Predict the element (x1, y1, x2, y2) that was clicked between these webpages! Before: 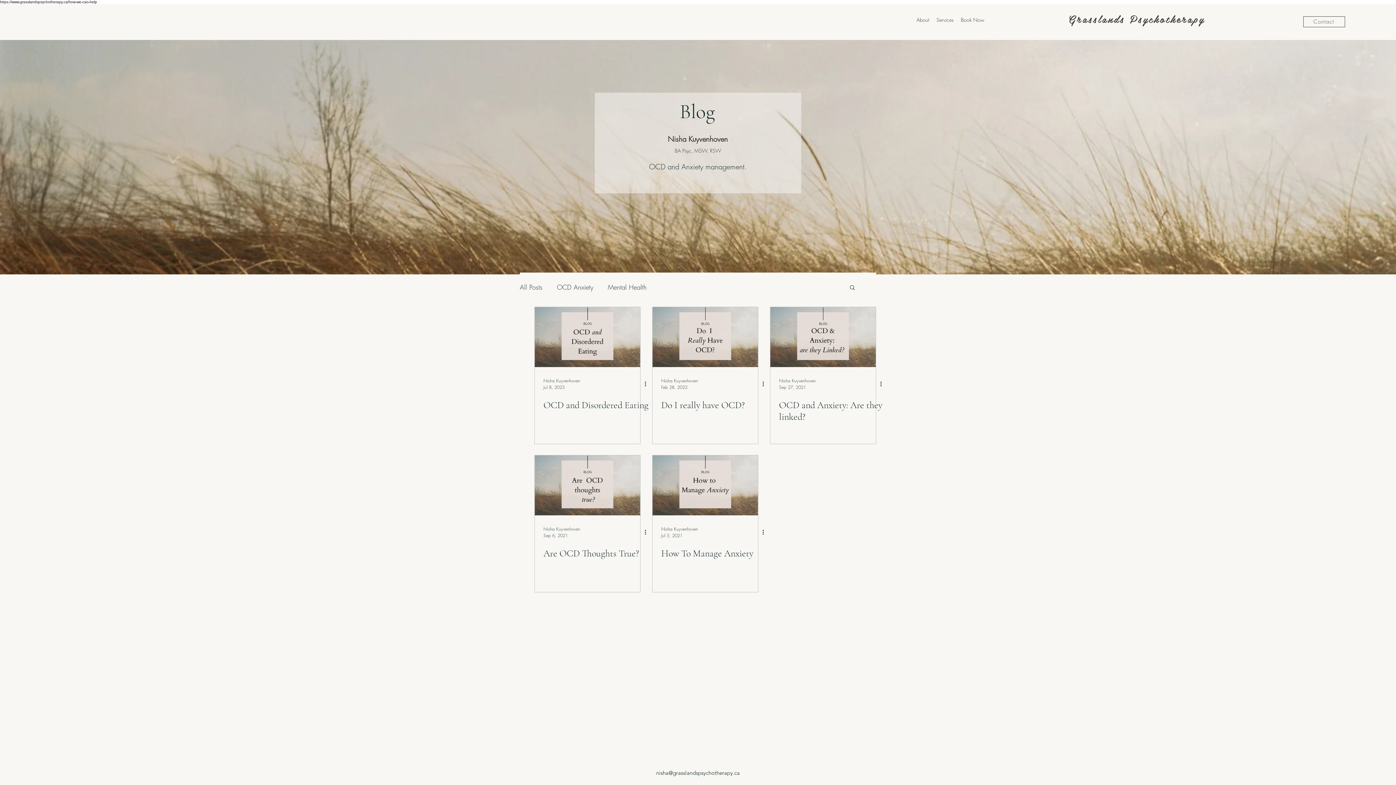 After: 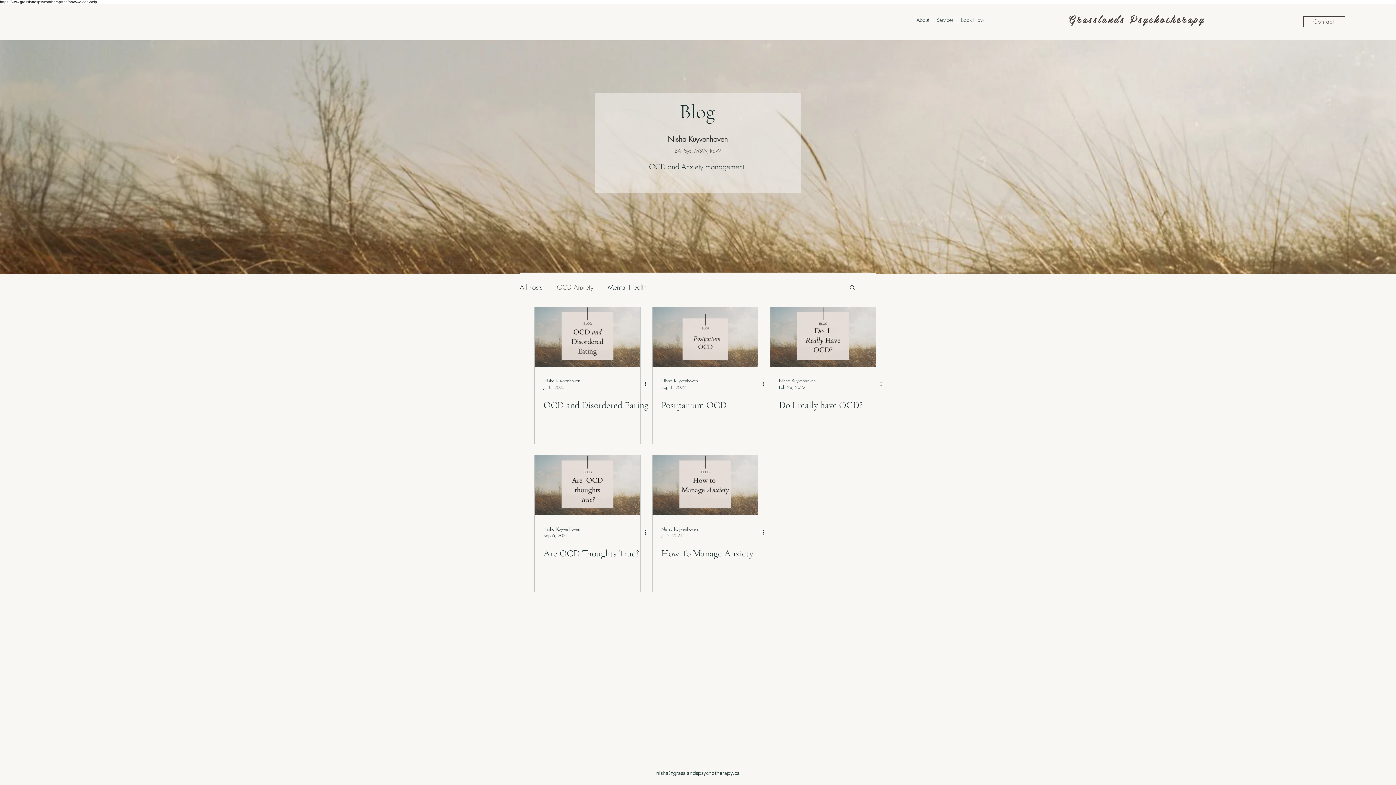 Action: label: OCD Anxiety bbox: (557, 282, 593, 291)